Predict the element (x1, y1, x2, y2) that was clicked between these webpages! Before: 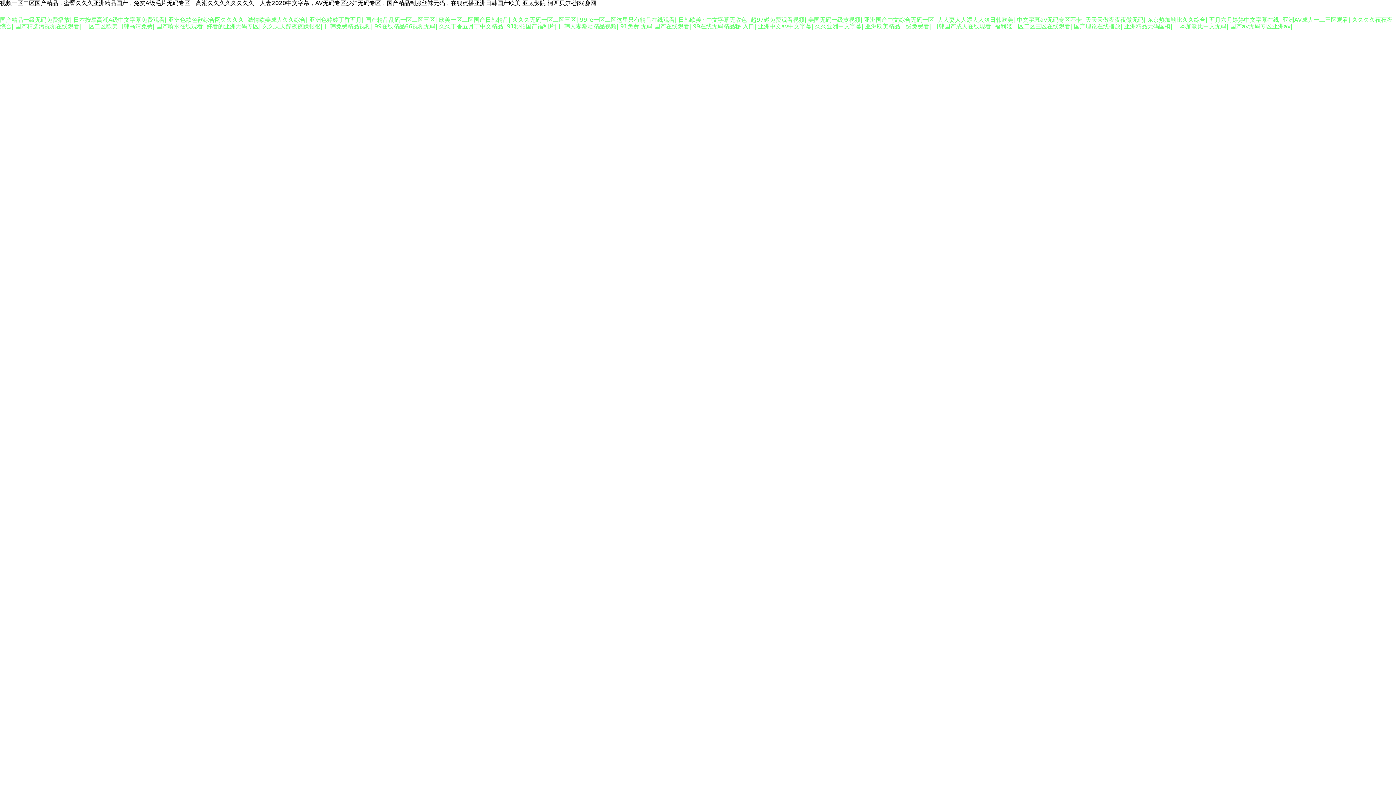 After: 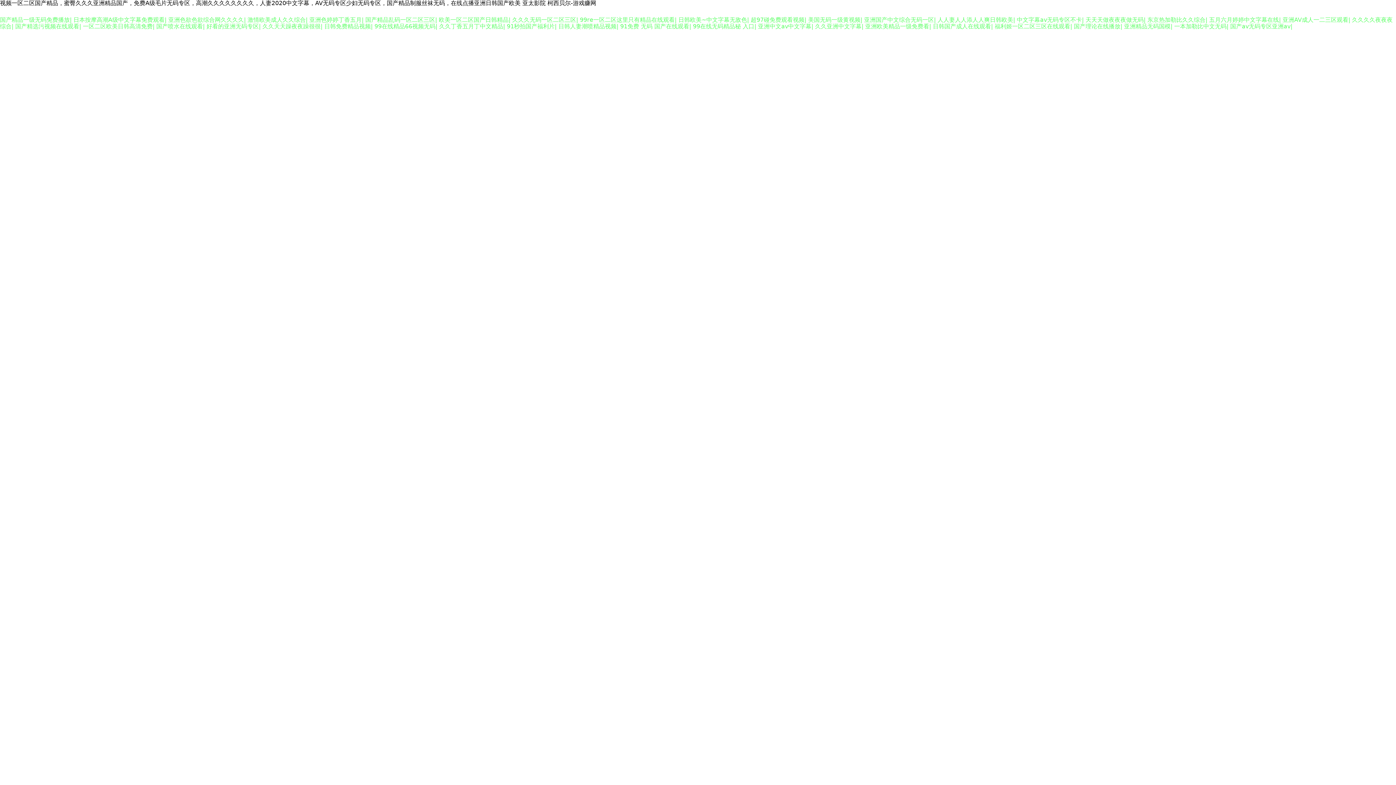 Action: label: 国产精选污视频在线观看 bbox: (15, 22, 79, 29)